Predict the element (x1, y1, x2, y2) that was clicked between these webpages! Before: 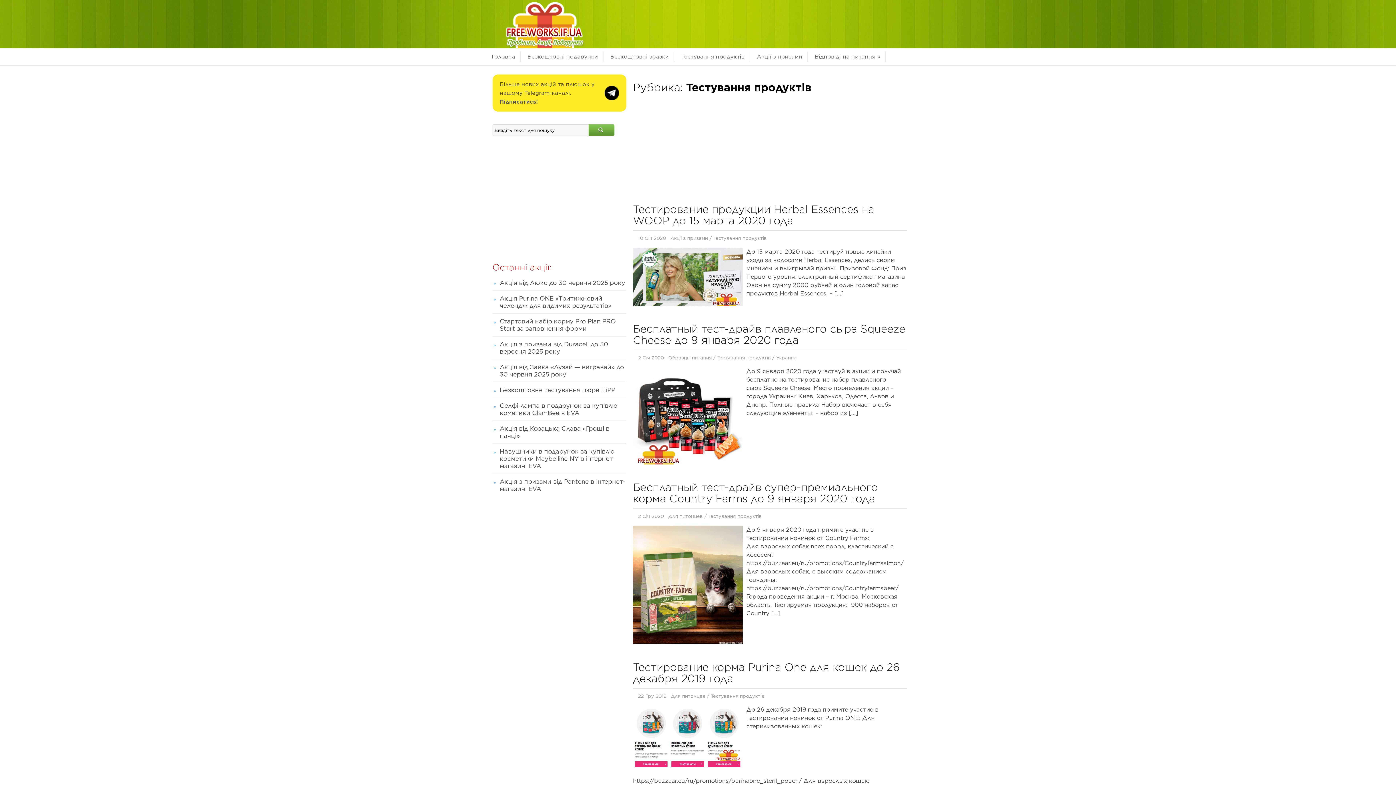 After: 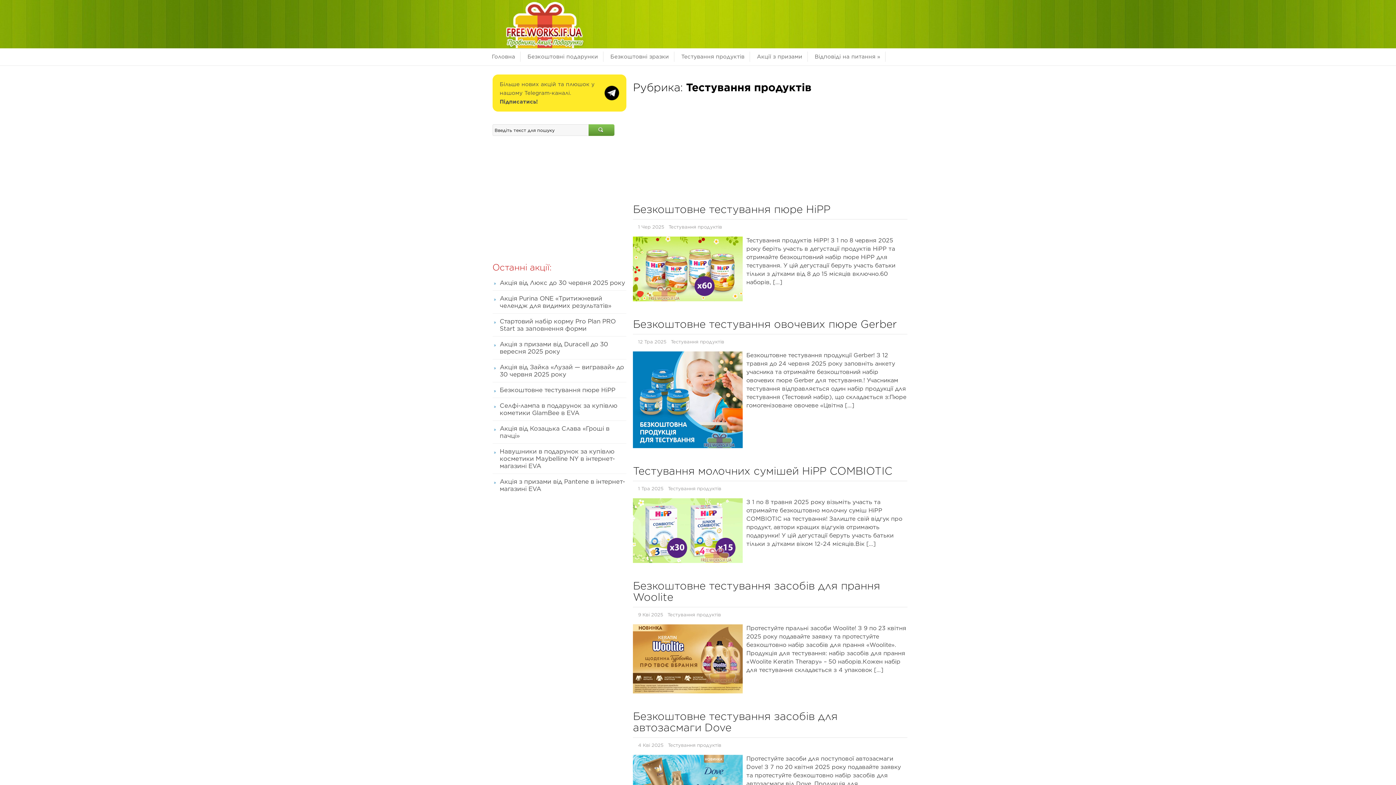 Action: label: Тестування продуктів bbox: (708, 513, 761, 519)